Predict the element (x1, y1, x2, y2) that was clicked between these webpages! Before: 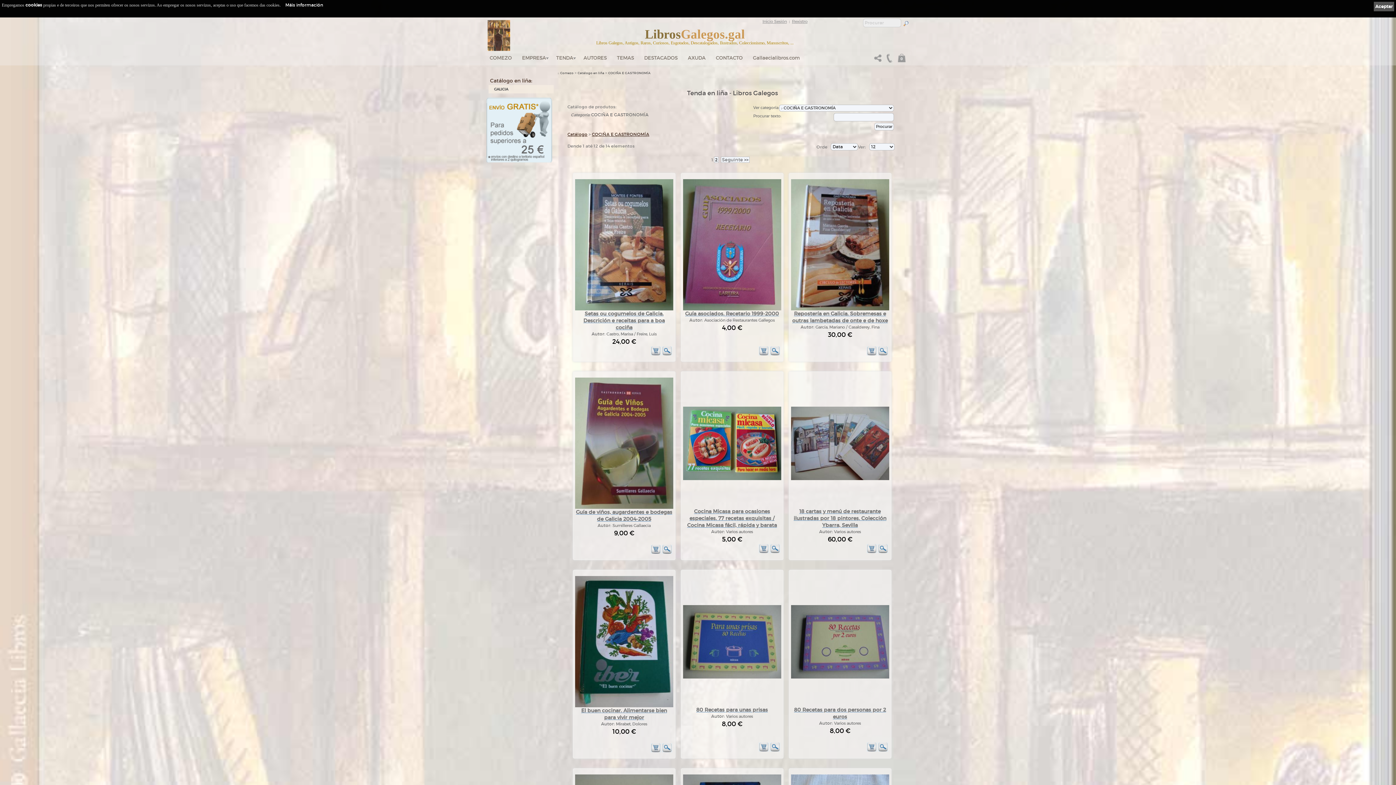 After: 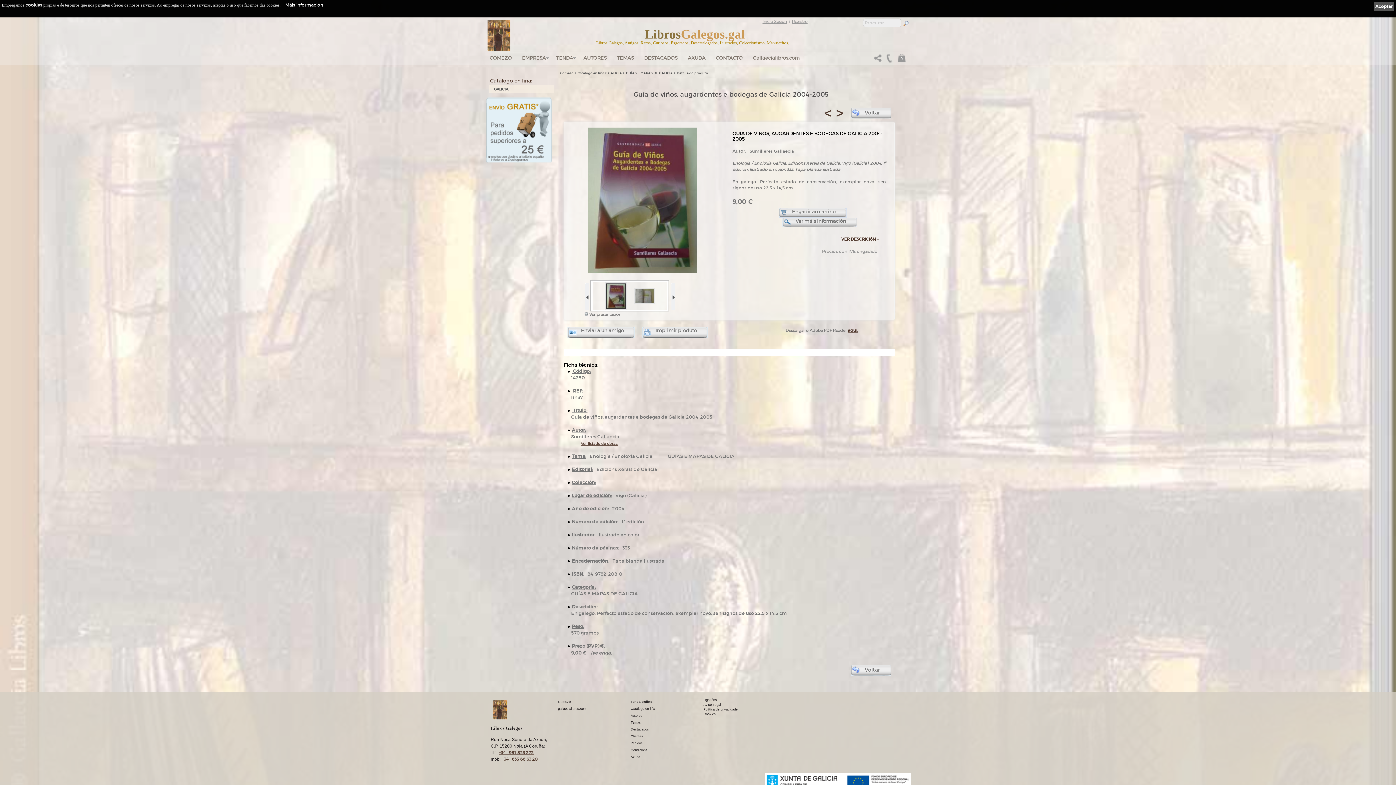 Action: bbox: (575, 505, 673, 510)